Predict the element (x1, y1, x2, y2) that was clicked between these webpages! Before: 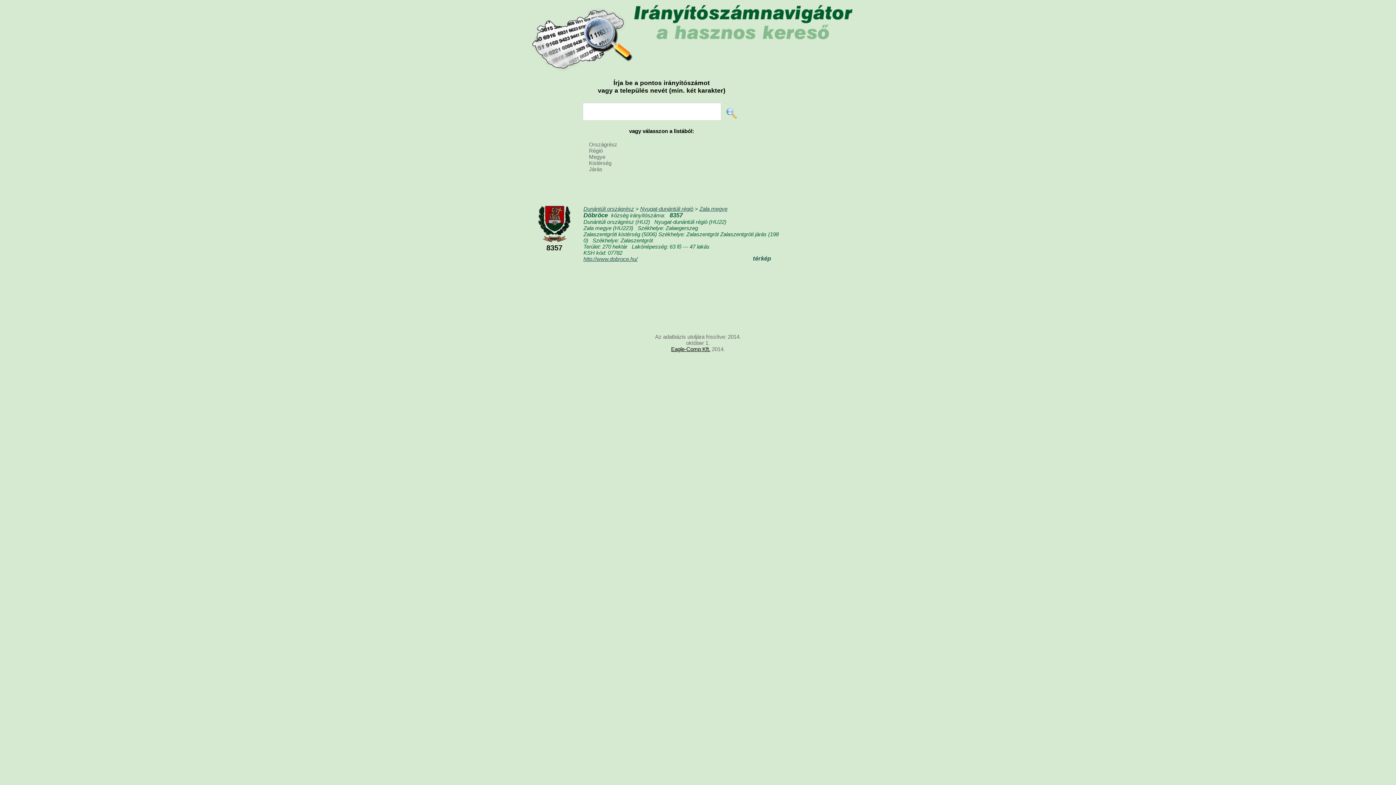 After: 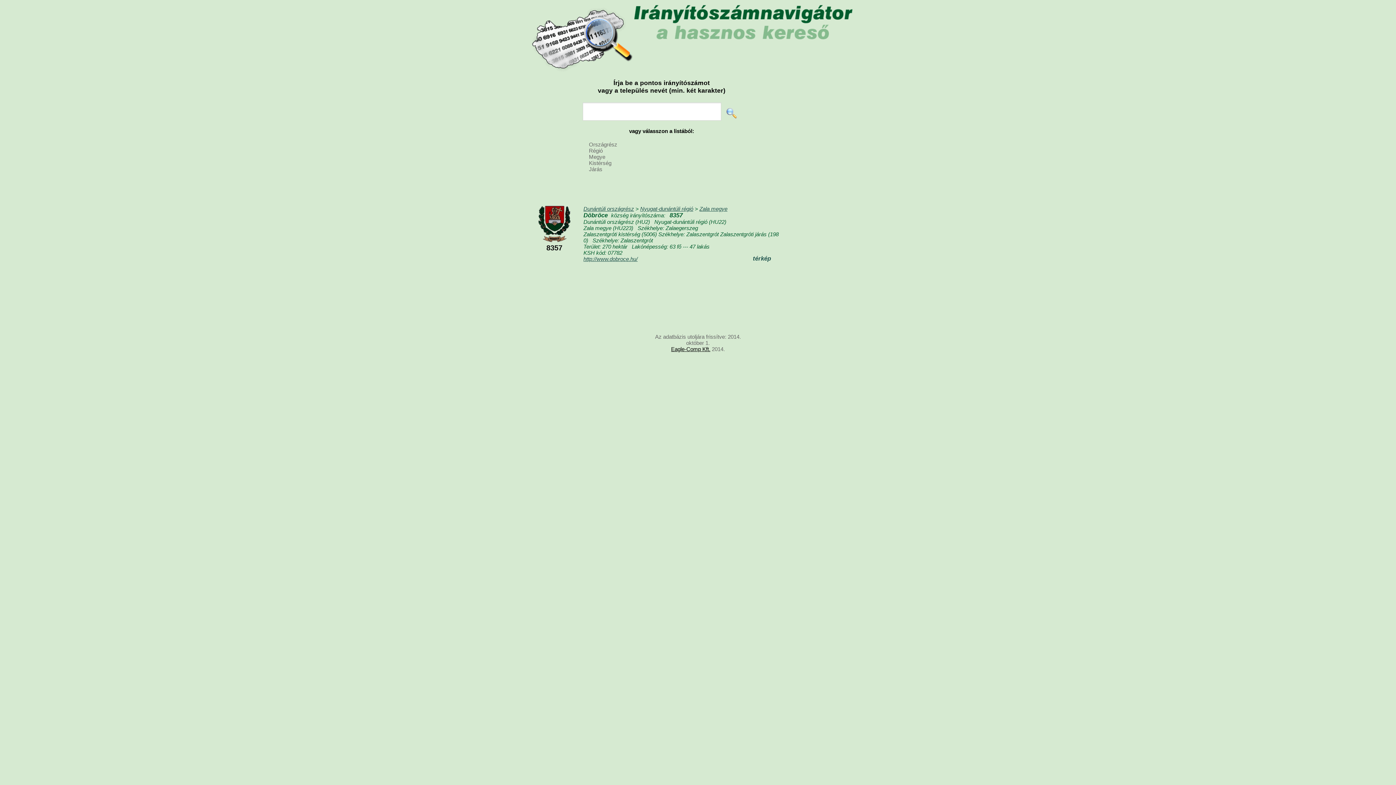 Action: label: http://www.dobroce.hu/ bbox: (583, 255, 637, 262)